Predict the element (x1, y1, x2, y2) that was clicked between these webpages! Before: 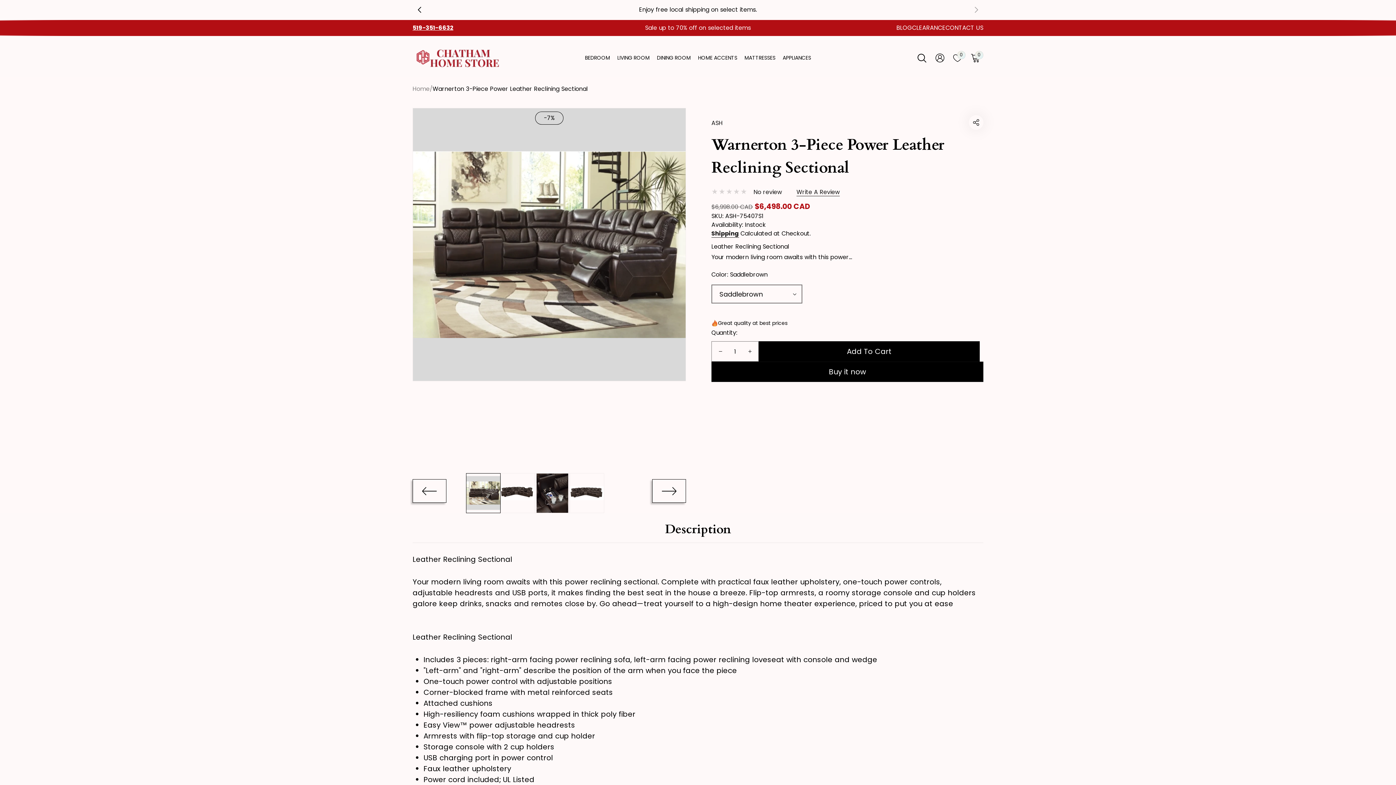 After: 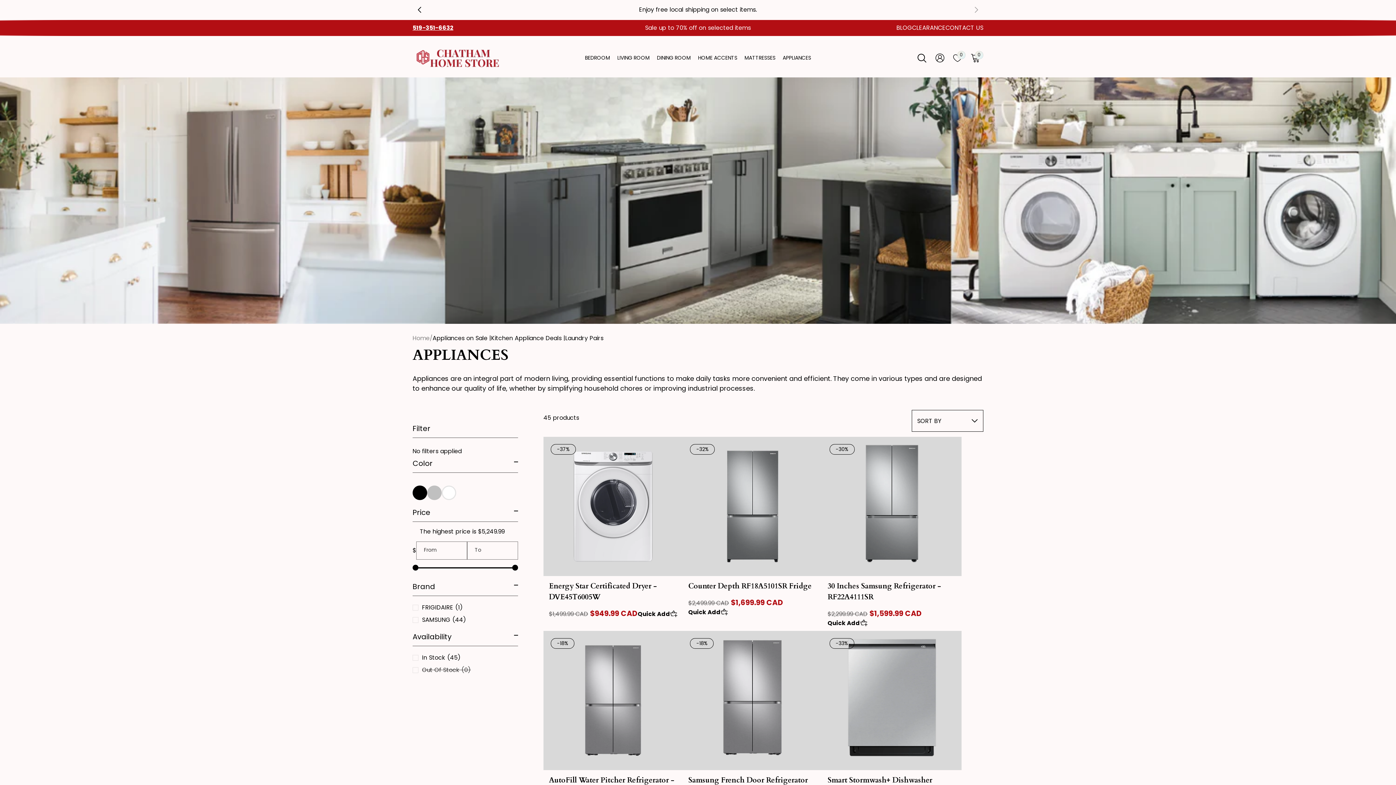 Action: label: APPLIANCES bbox: (779, 49, 814, 66)